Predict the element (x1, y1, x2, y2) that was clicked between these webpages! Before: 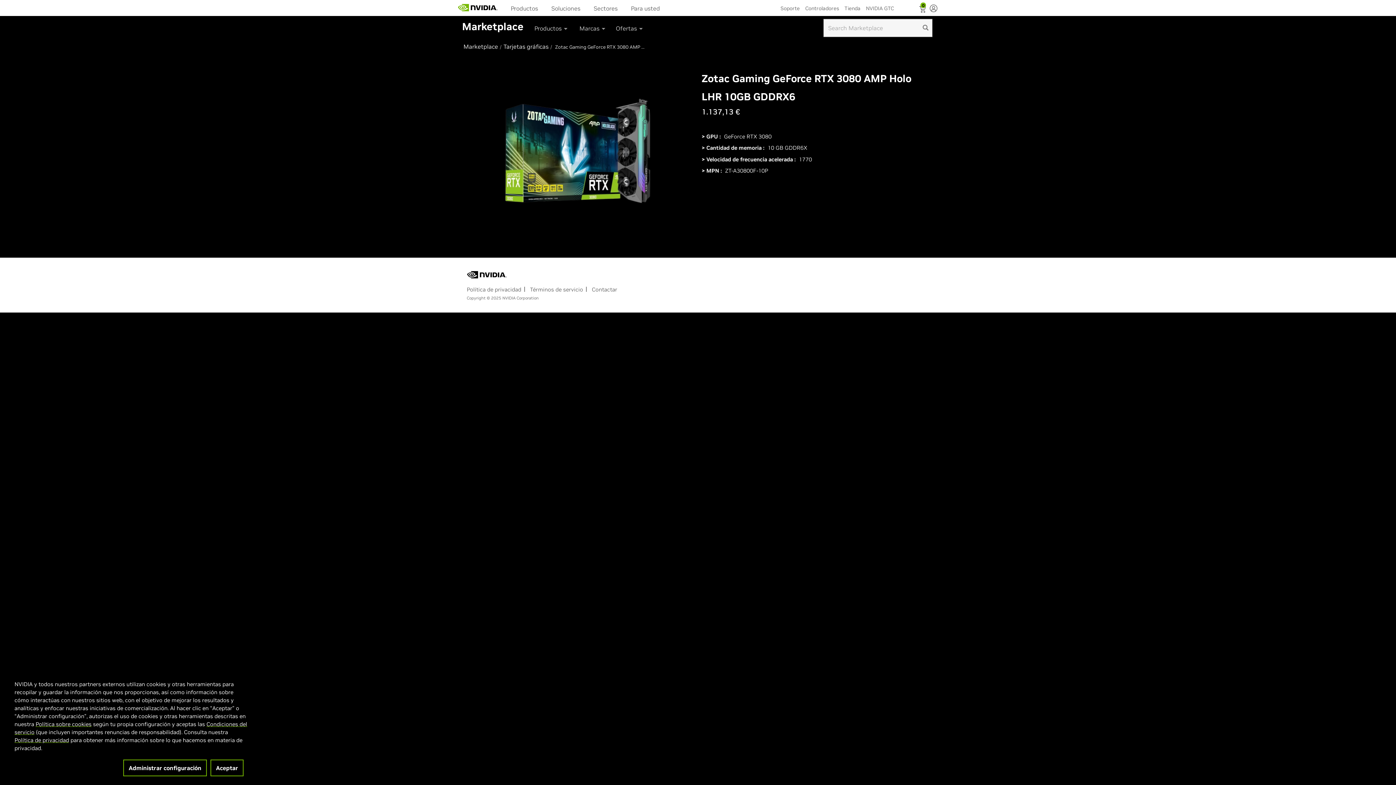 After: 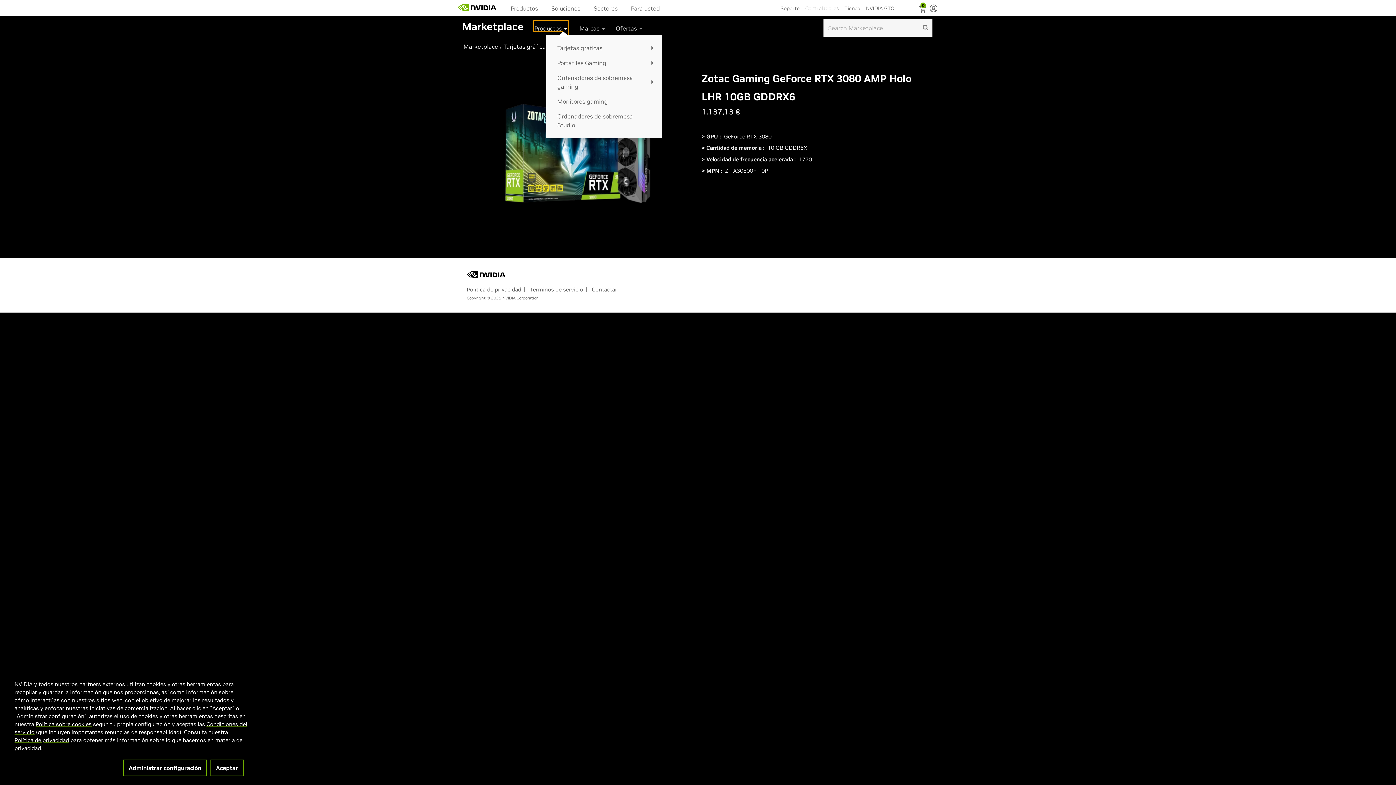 Action: label: Productos  bbox: (534, 19, 568, 37)